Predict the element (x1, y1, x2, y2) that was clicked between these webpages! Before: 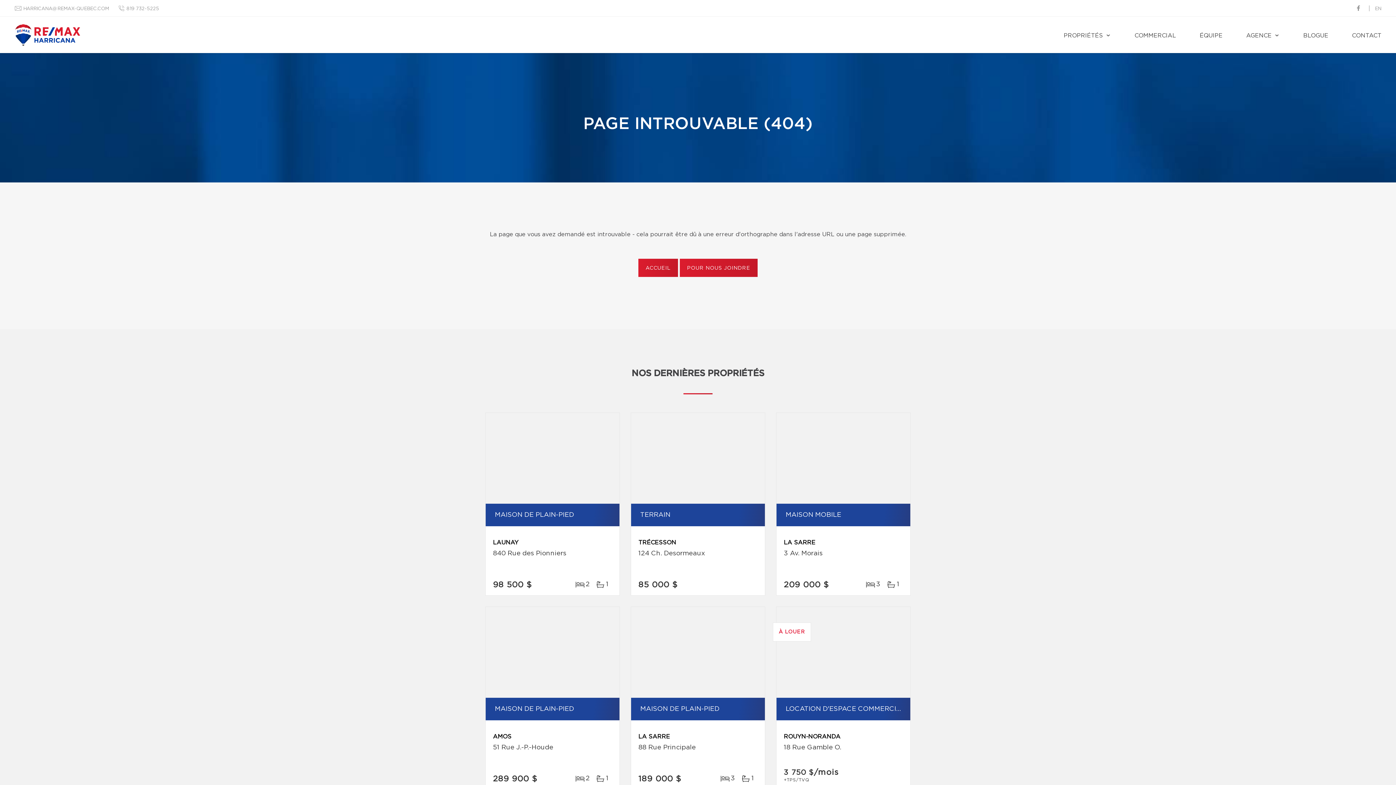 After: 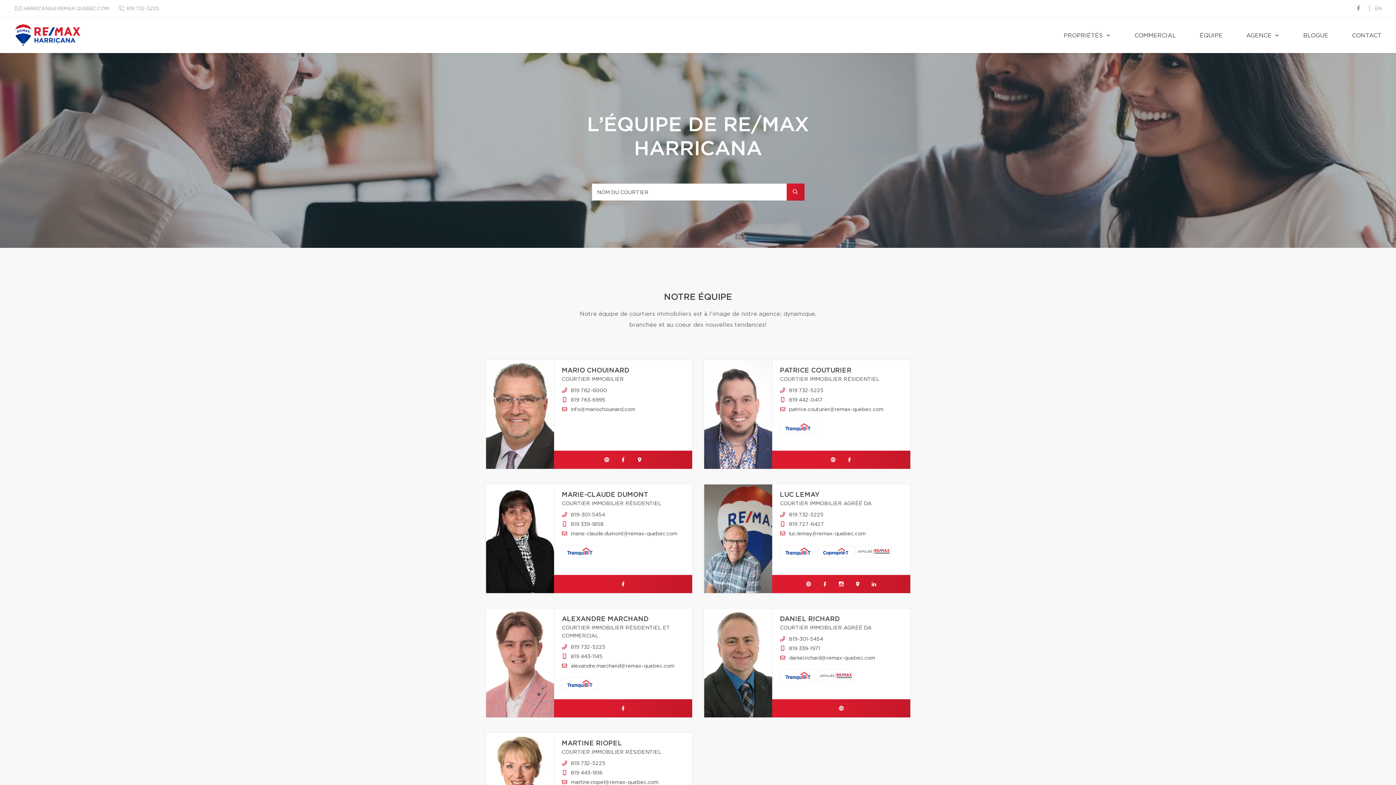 Action: label: ÉQUIPE bbox: (1192, 16, 1230, 53)